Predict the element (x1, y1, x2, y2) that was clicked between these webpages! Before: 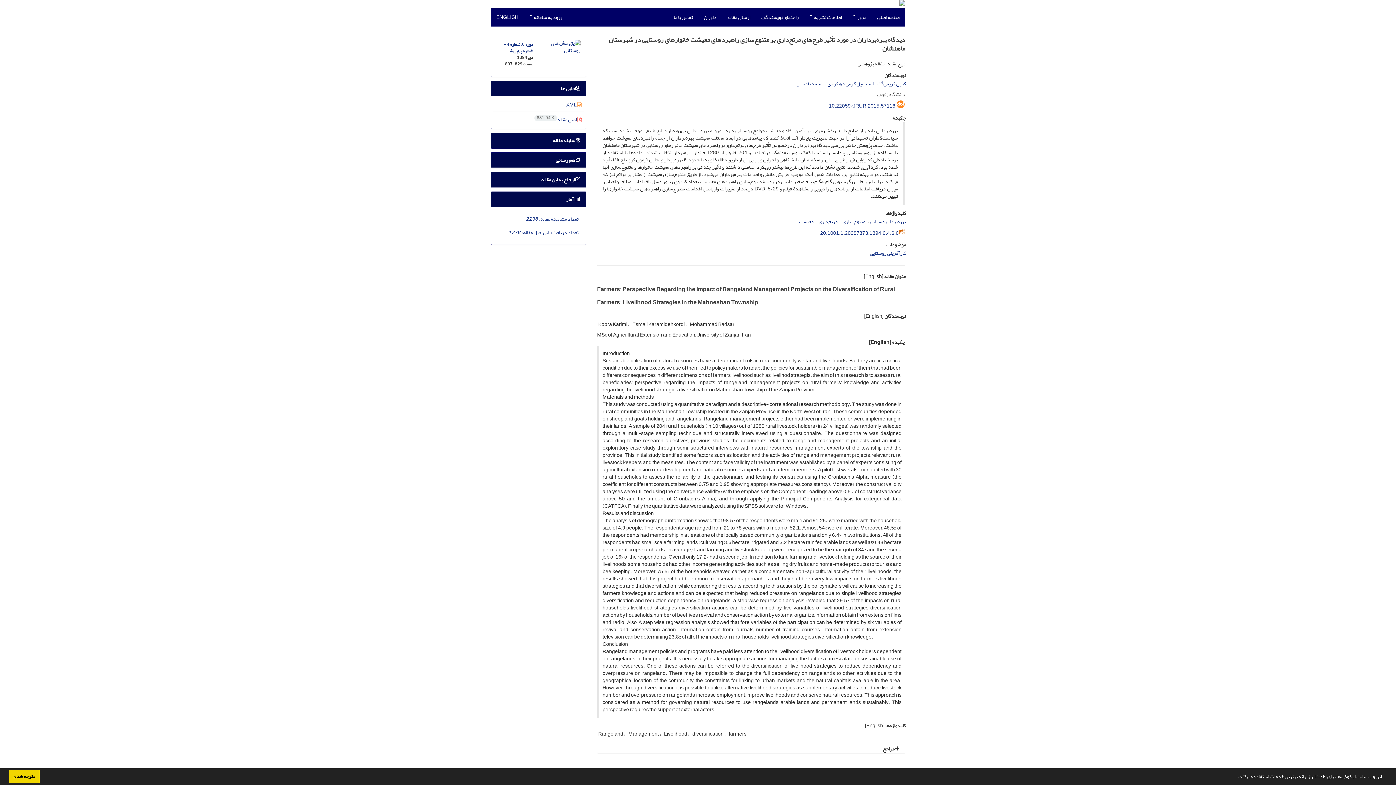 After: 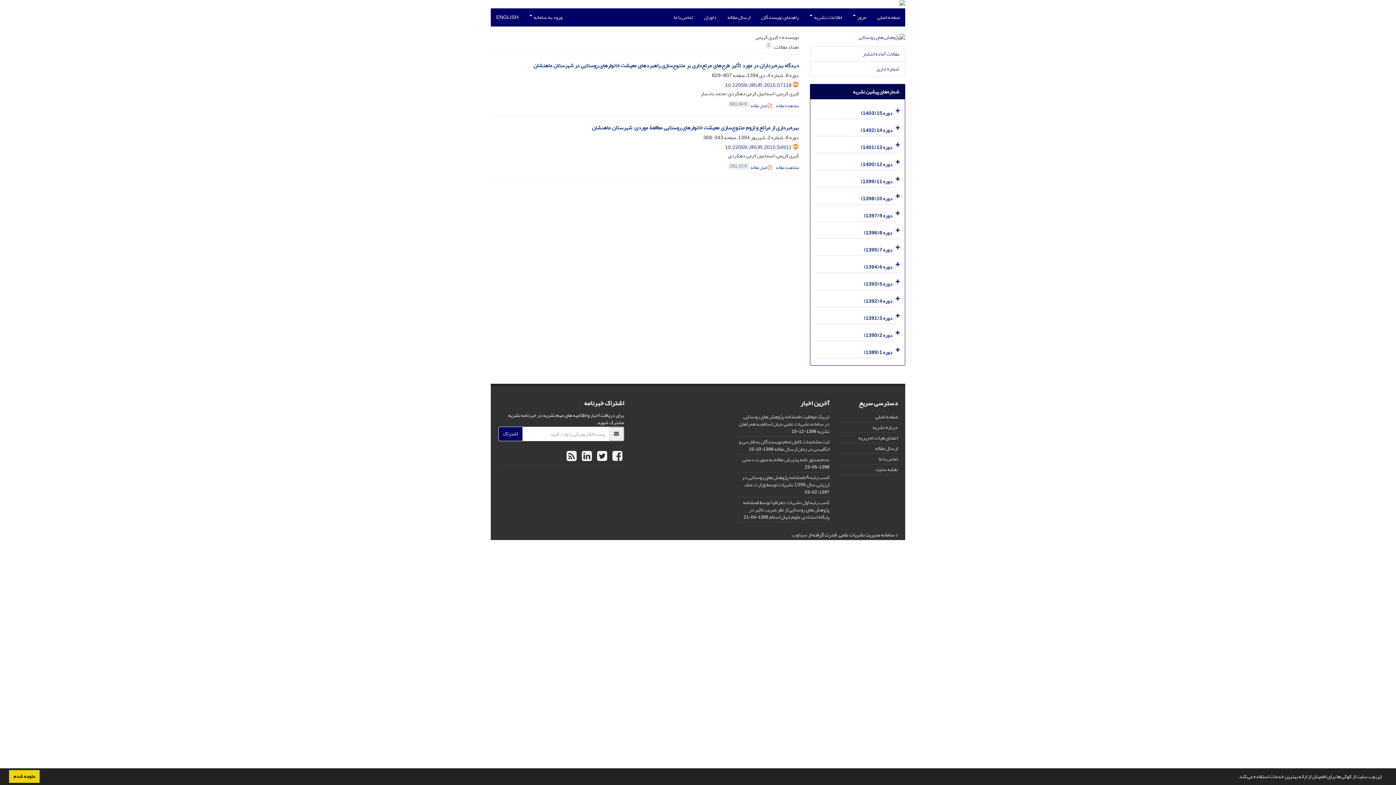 Action: bbox: (883, 78, 906, 88) label: کبری کریمی